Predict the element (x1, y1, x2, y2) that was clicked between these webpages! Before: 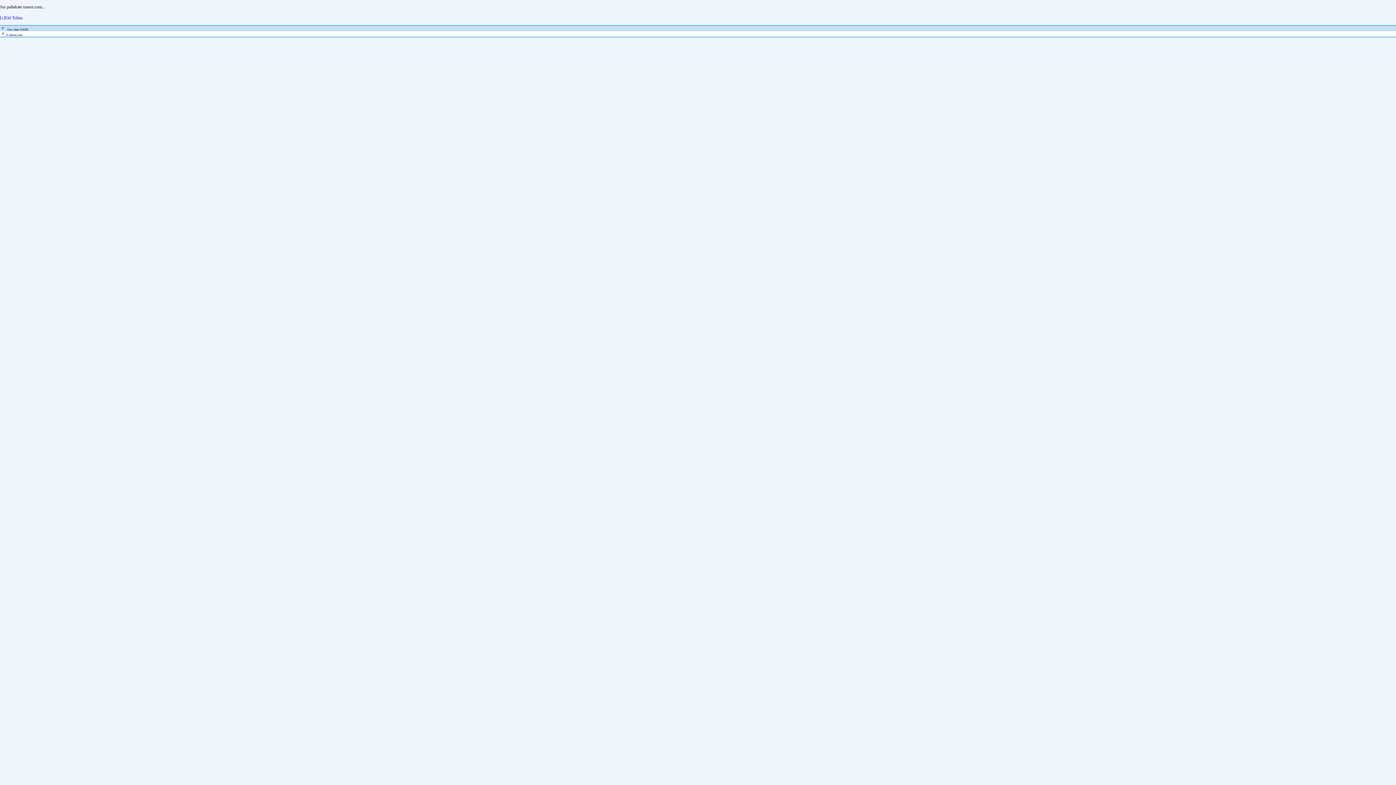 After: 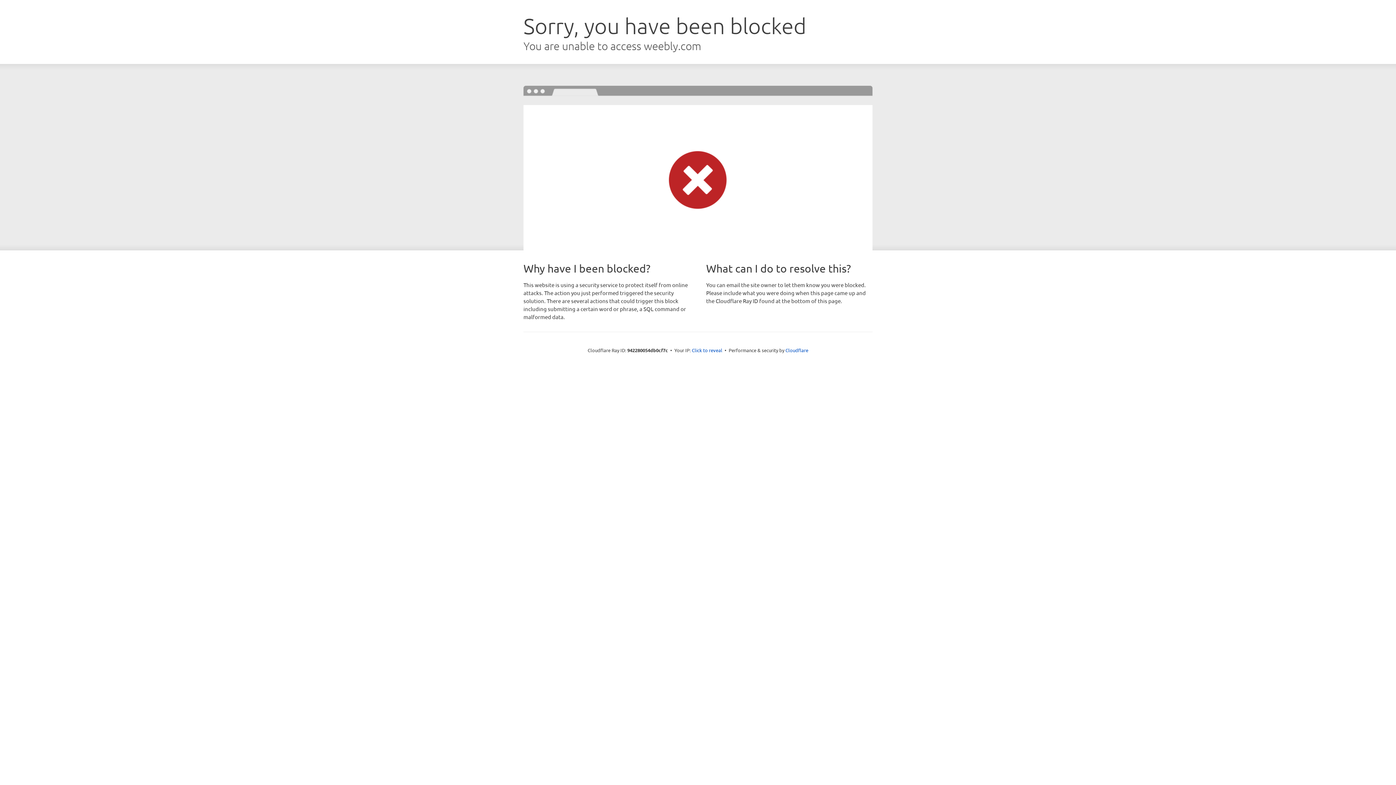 Action: bbox: (0, 15, 22, 20) label: [»]Eiti Toliau